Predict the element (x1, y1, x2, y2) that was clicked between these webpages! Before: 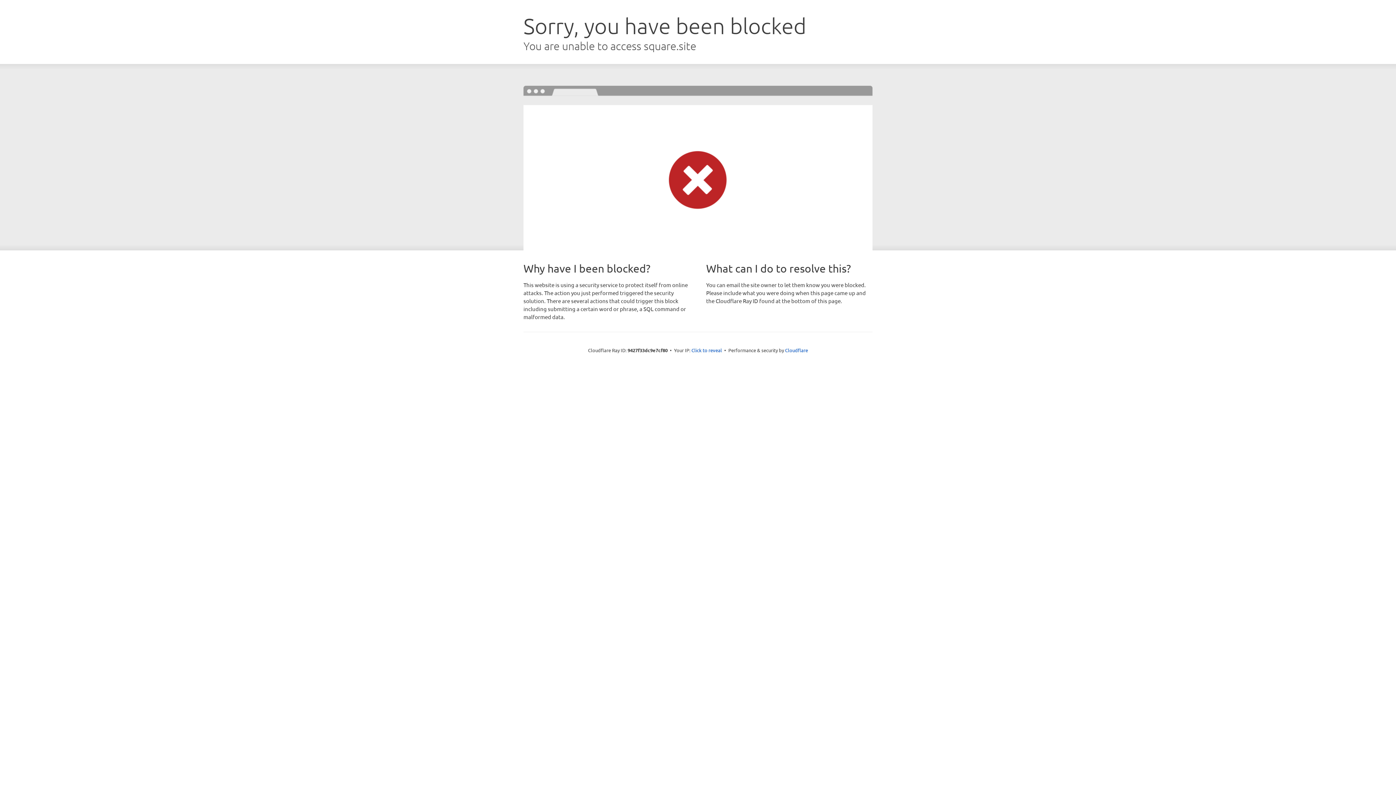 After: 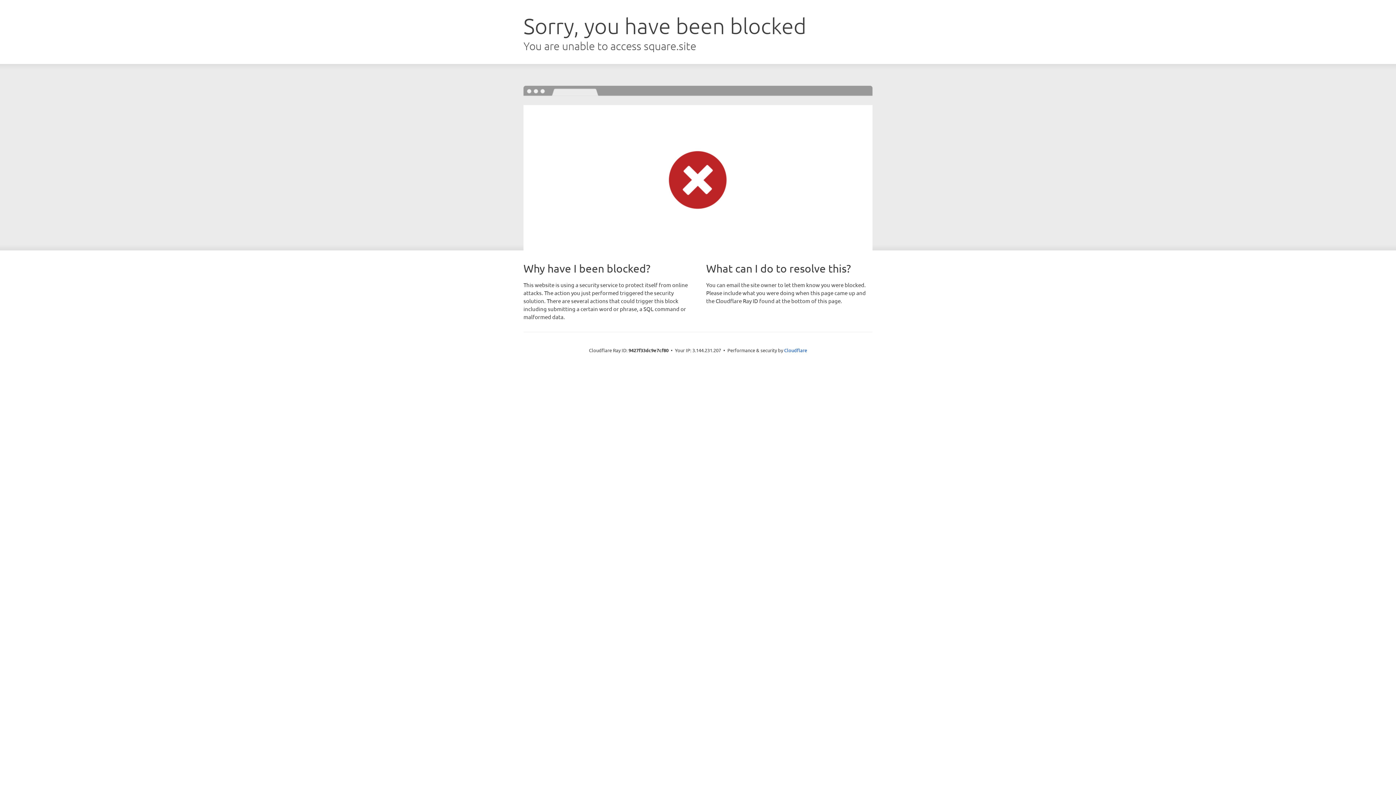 Action: bbox: (691, 346, 722, 353) label: Click to reveal